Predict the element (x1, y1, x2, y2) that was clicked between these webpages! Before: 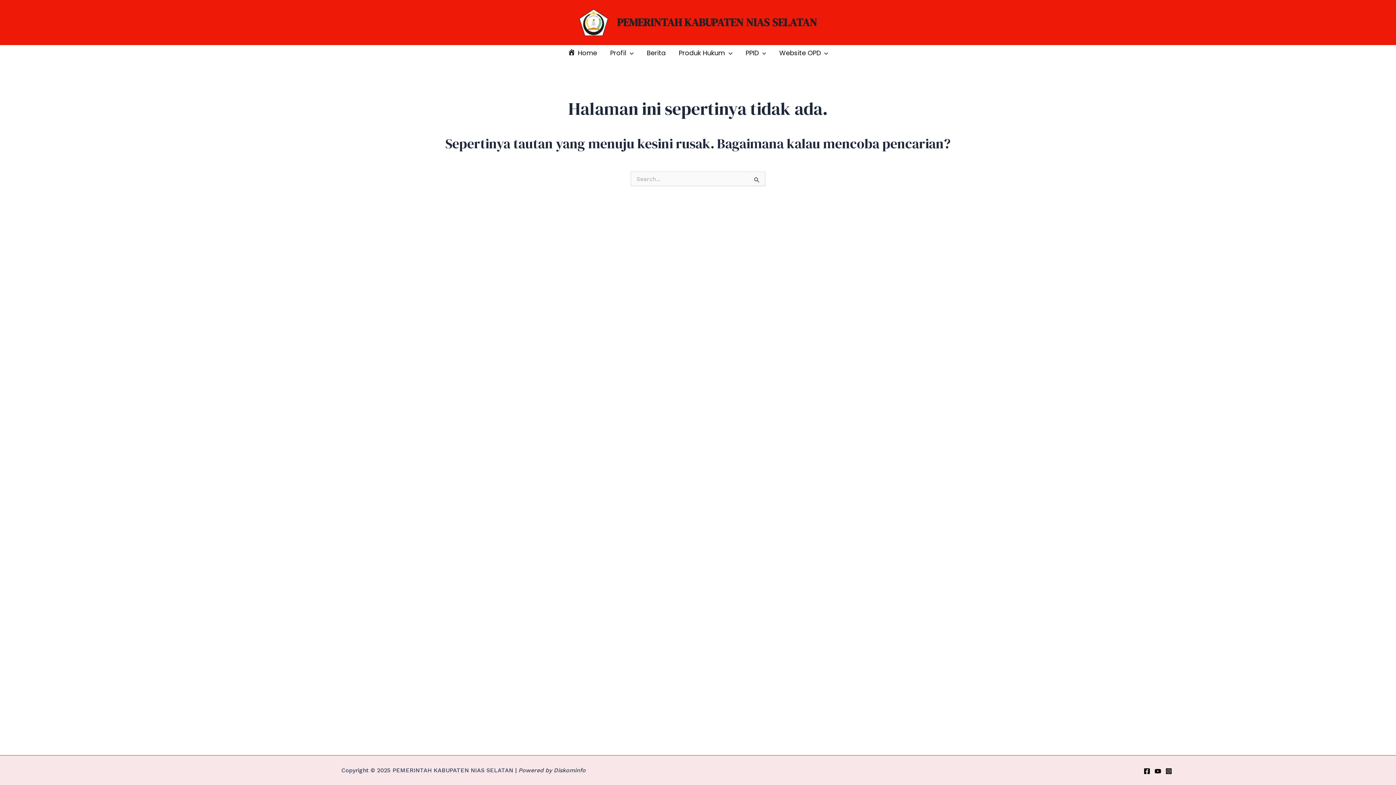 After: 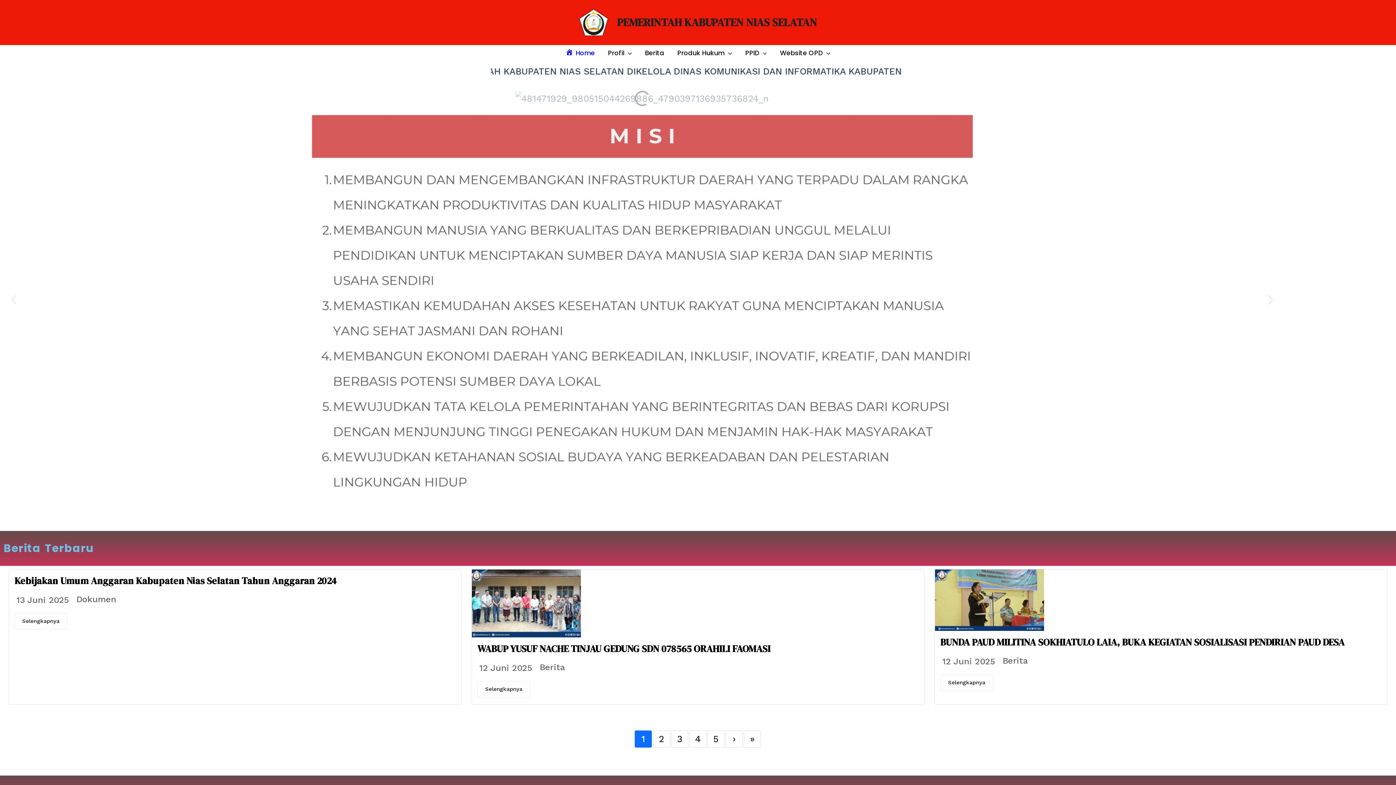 Action: label: PEMERINTAH KABUPATEN NIAS SELATAN bbox: (617, 14, 817, 29)